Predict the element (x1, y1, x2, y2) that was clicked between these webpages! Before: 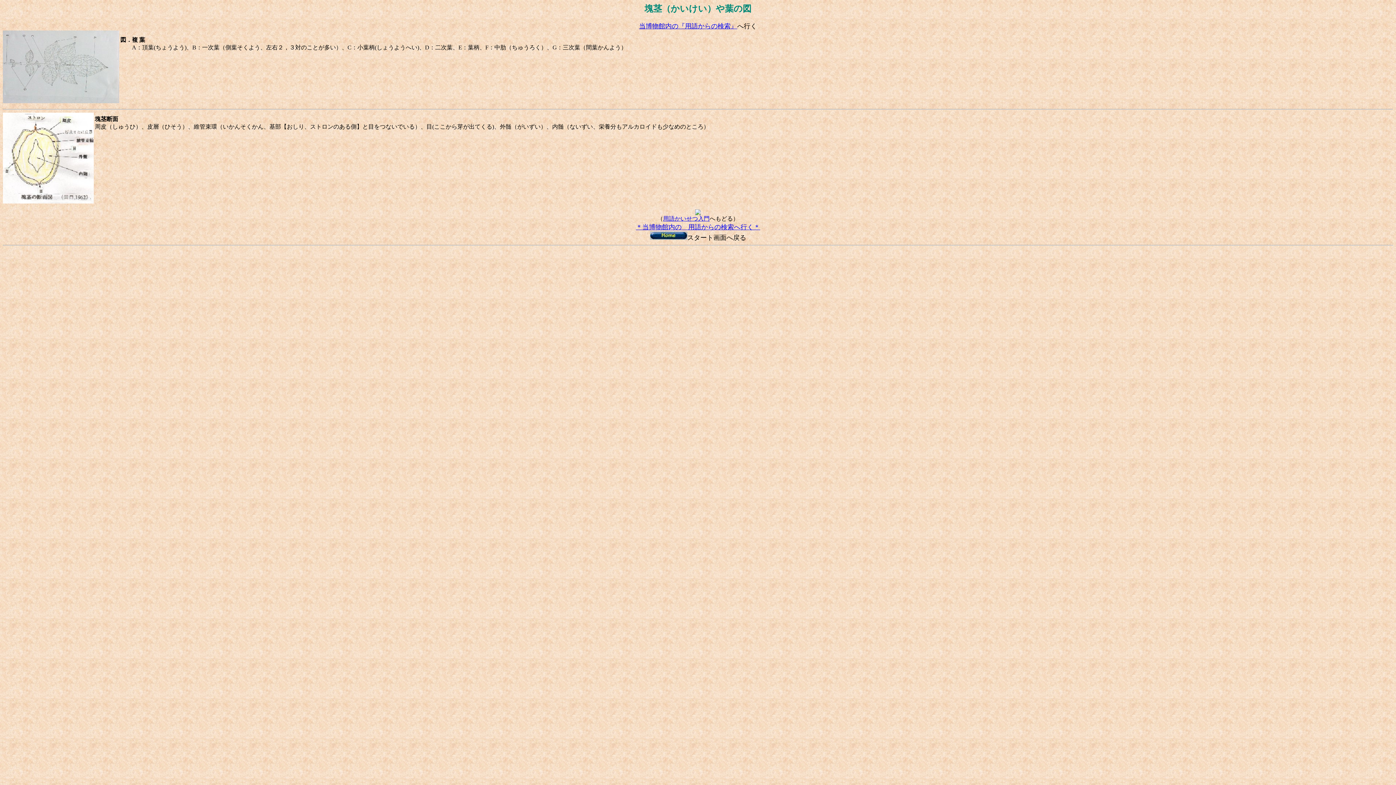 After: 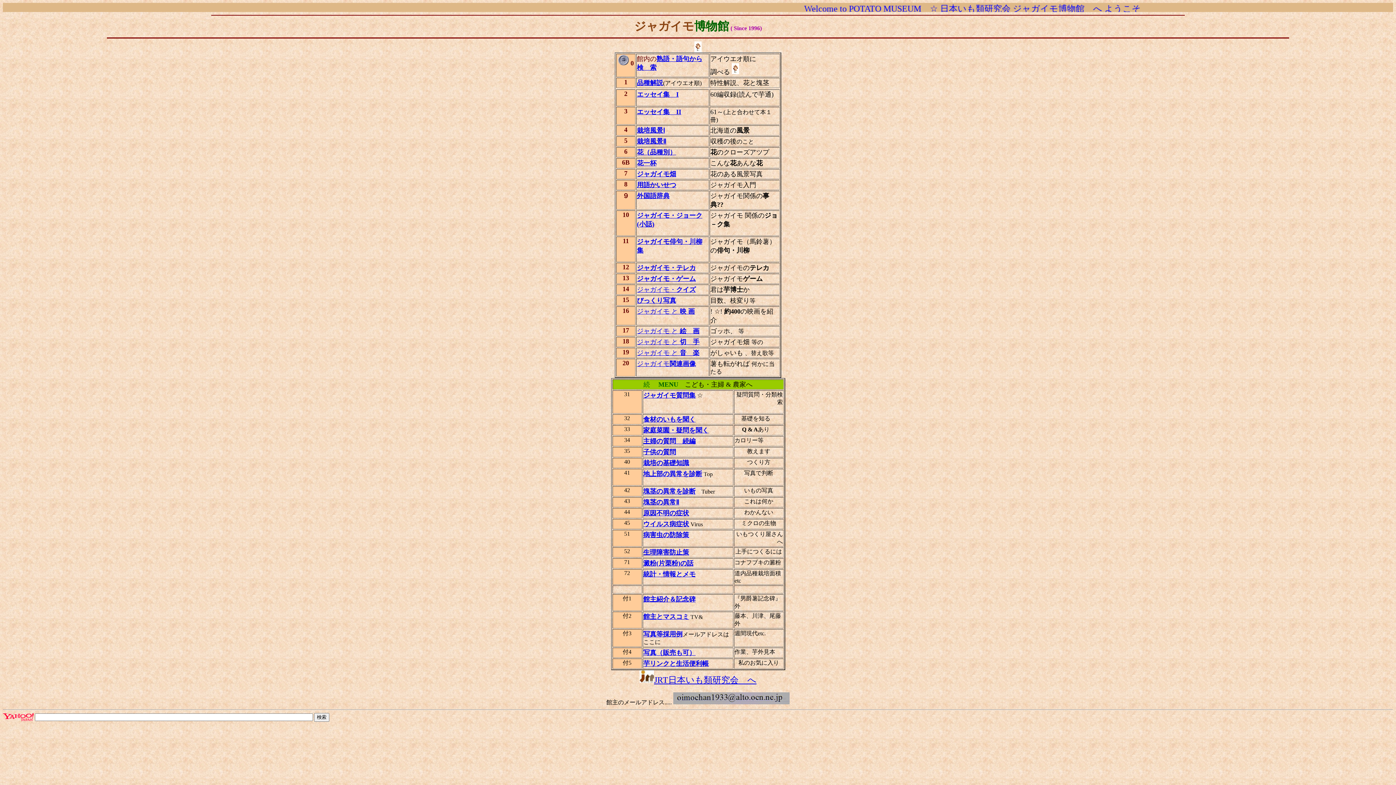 Action: bbox: (650, 234, 687, 241)